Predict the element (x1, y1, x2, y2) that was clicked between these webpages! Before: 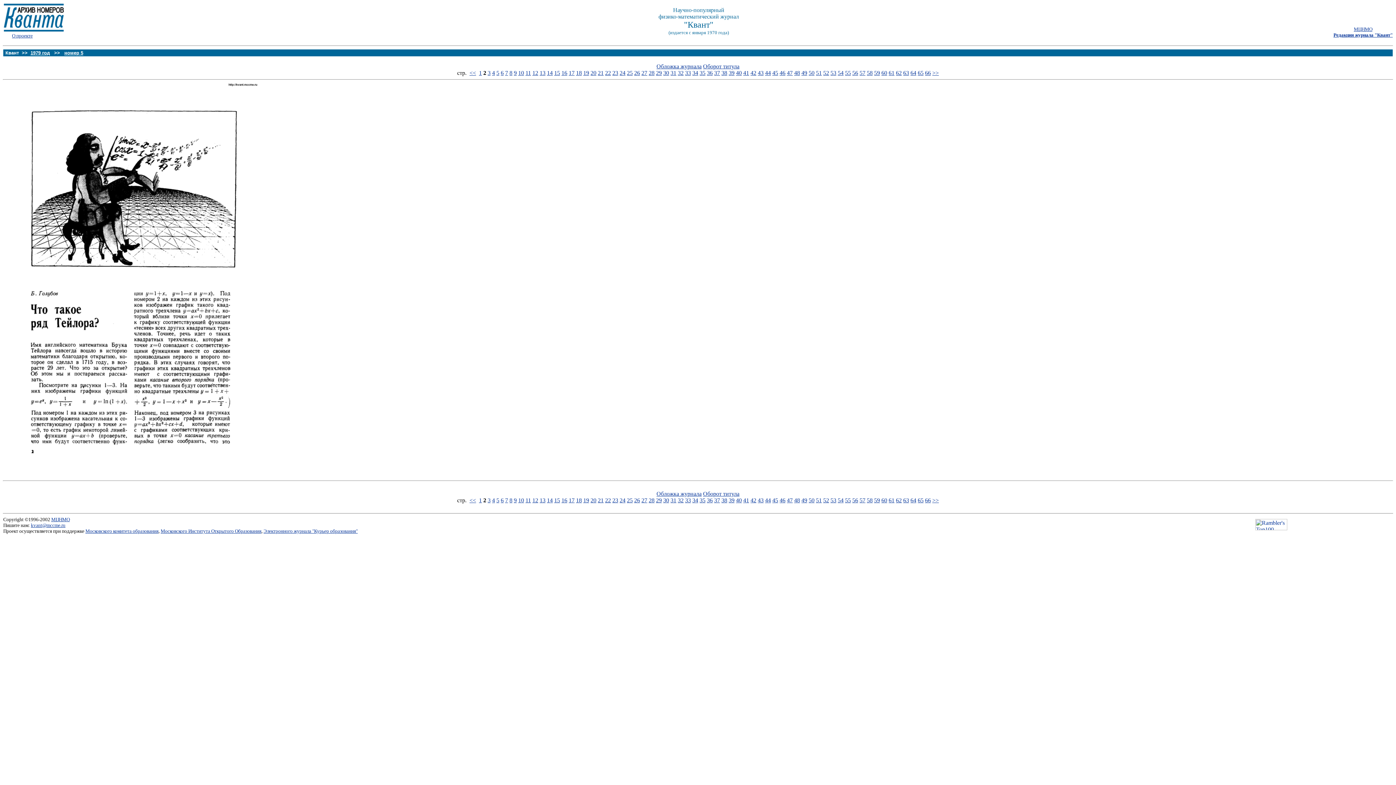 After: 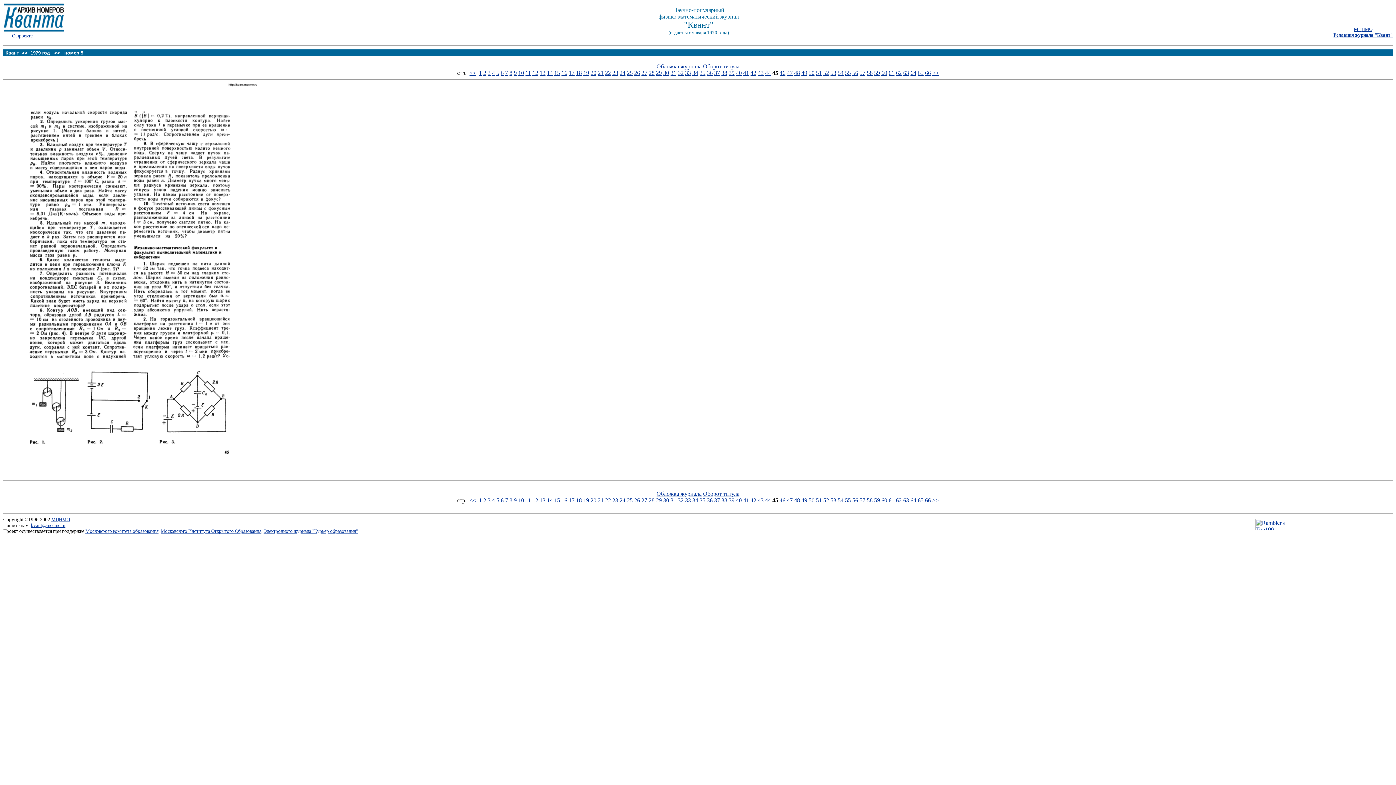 Action: bbox: (772, 69, 778, 76) label: 45